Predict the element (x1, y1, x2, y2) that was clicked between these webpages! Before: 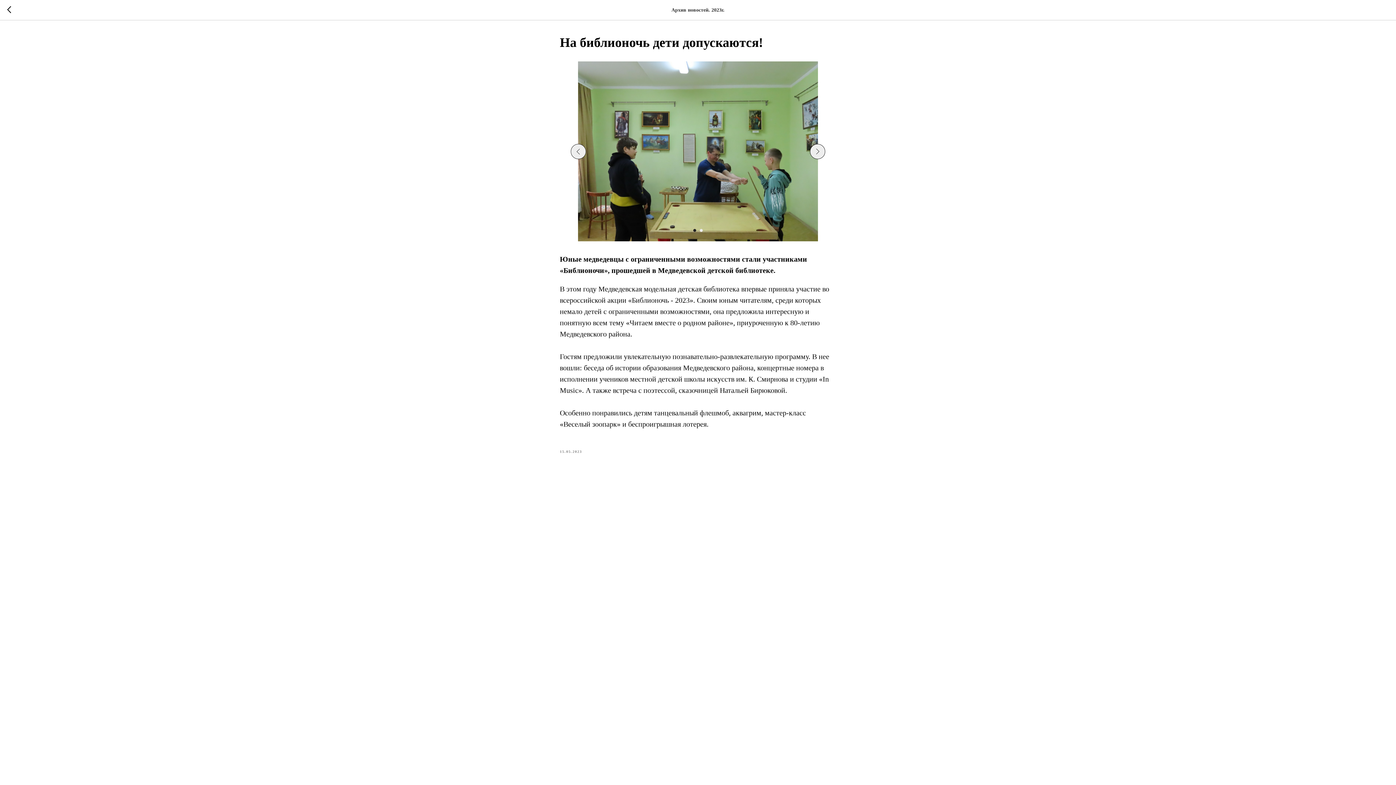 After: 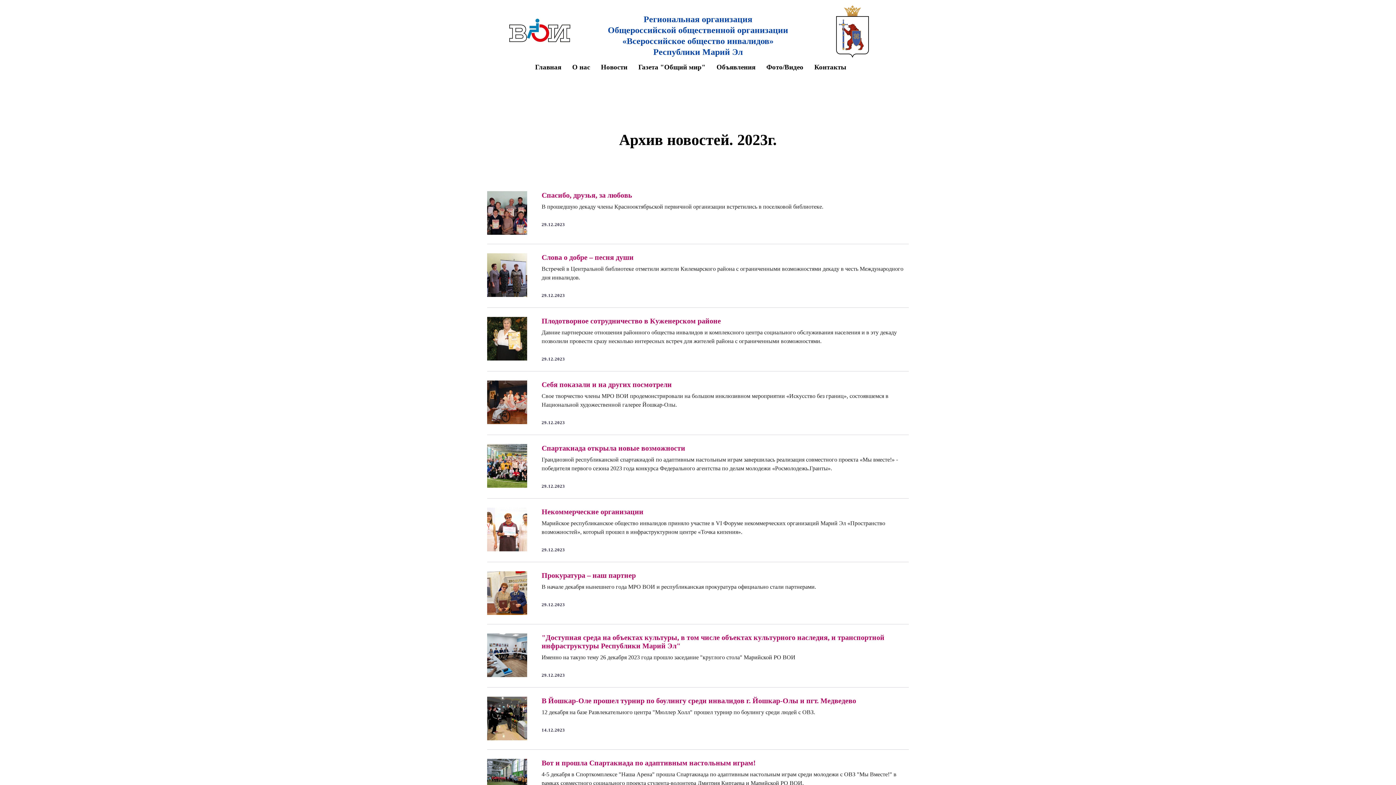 Action: bbox: (7, 5, 15, 14)